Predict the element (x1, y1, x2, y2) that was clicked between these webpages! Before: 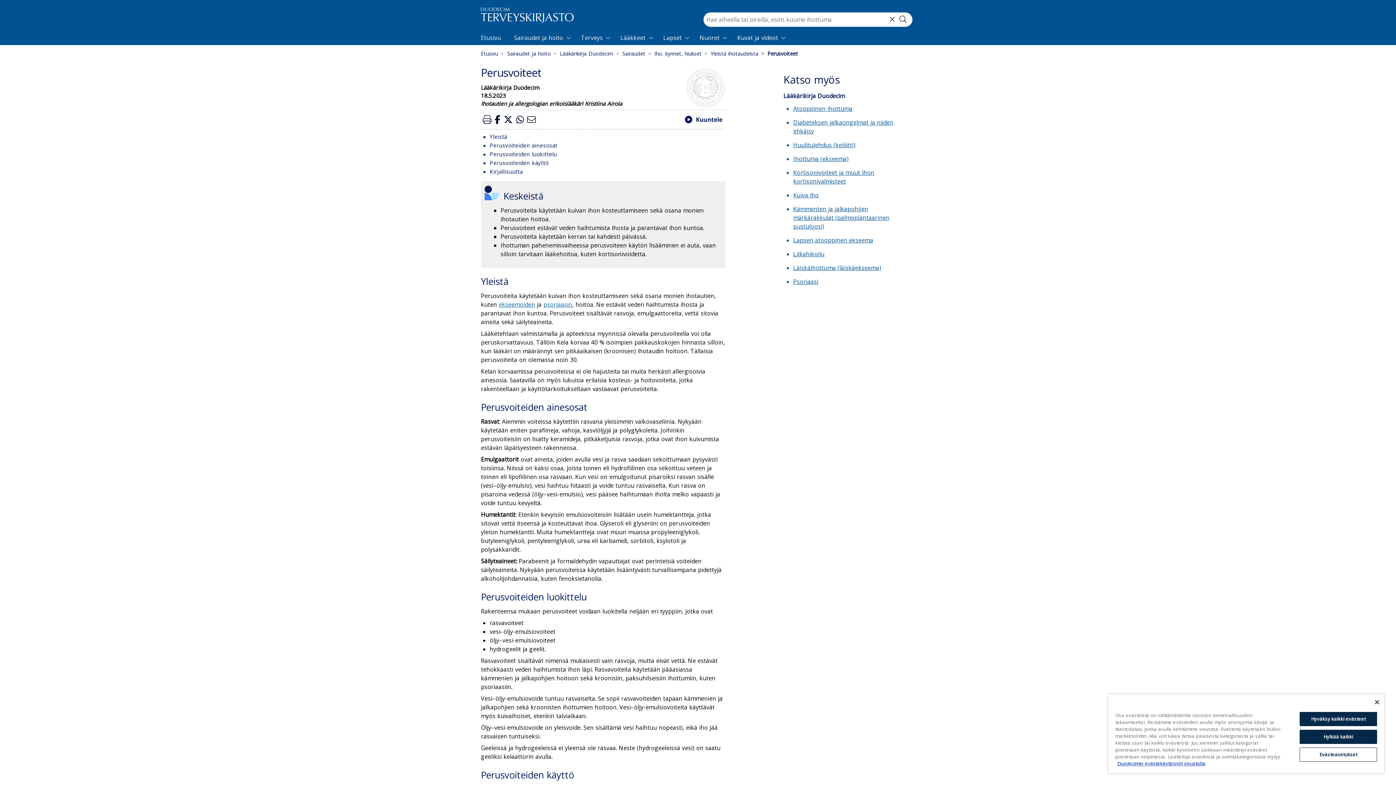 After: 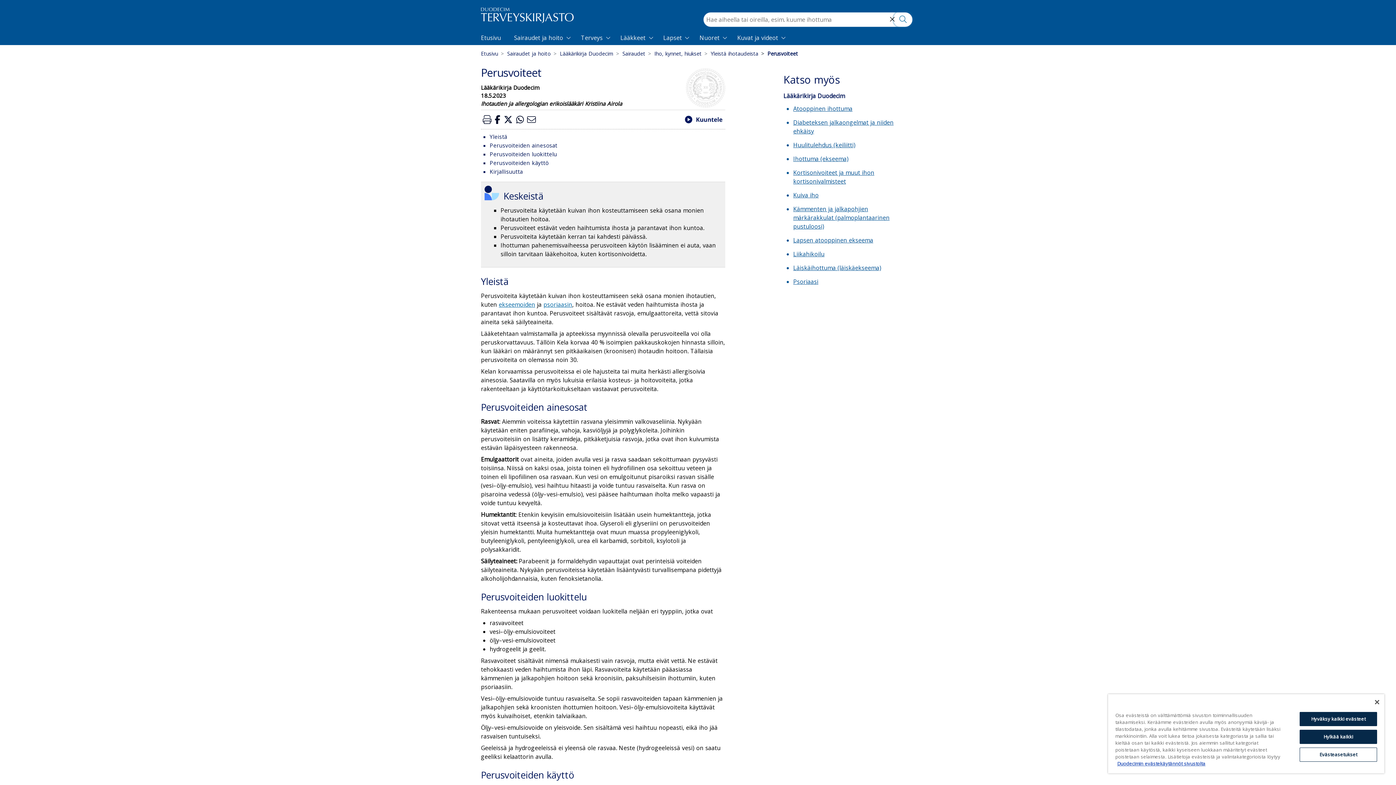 Action: label: Tee haku bbox: (893, 11, 912, 26)